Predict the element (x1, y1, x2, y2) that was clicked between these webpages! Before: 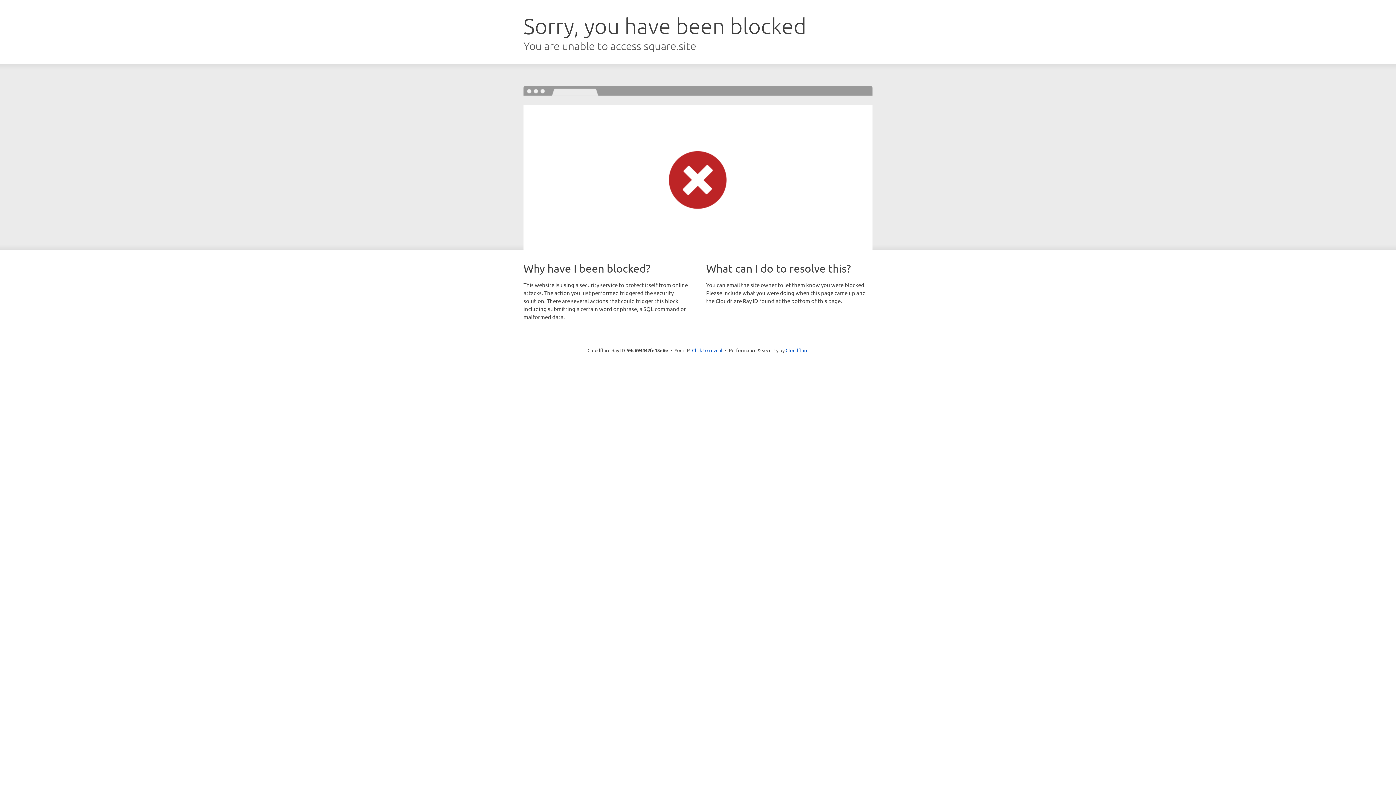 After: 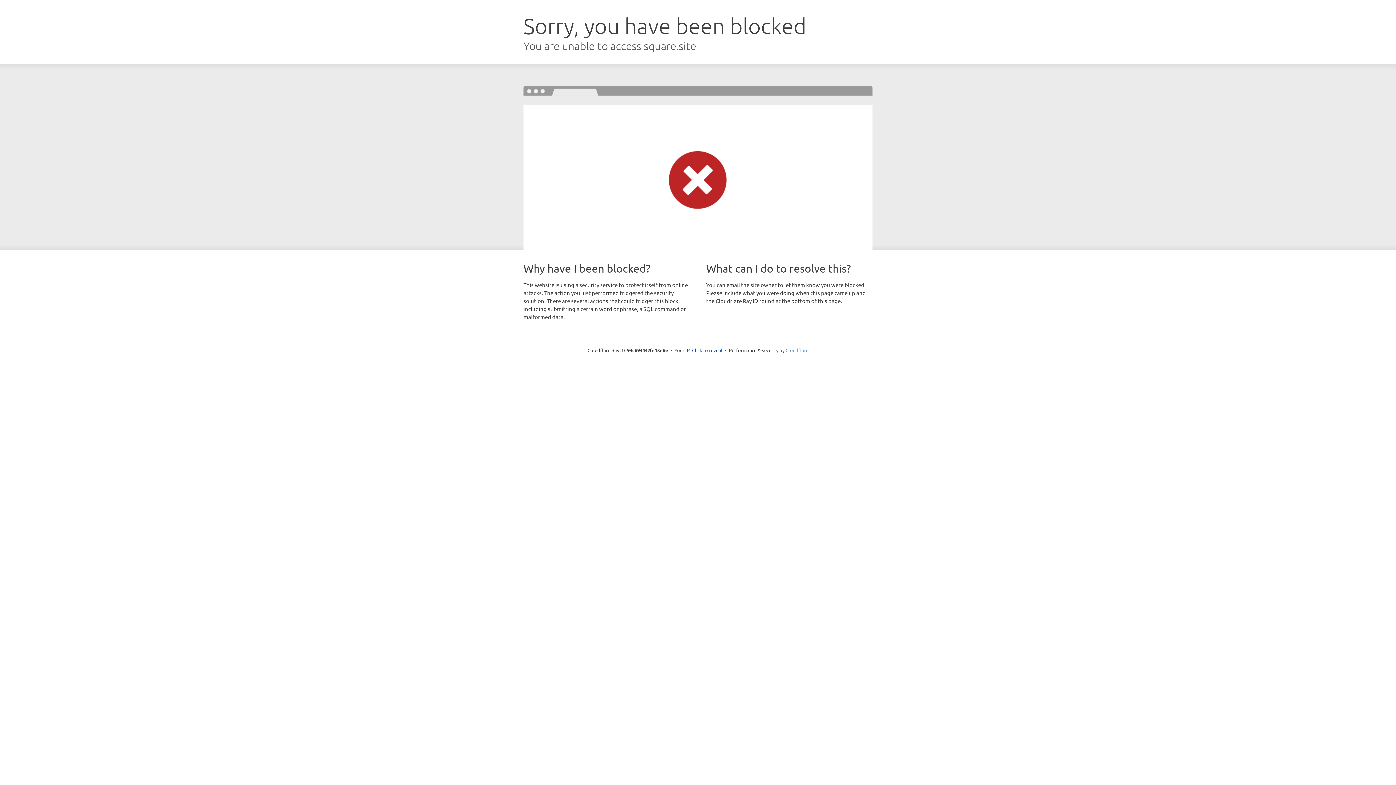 Action: label: Cloudflare bbox: (785, 347, 808, 353)